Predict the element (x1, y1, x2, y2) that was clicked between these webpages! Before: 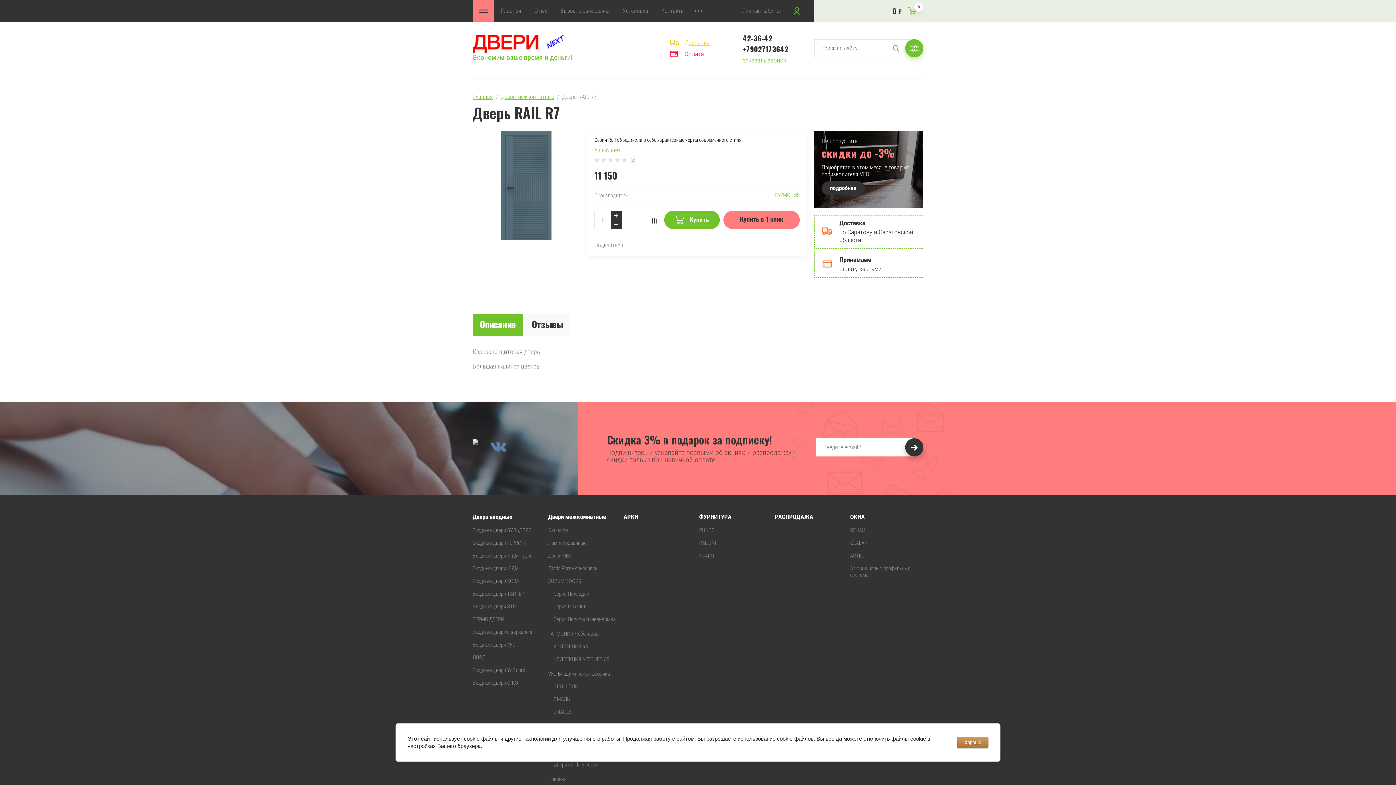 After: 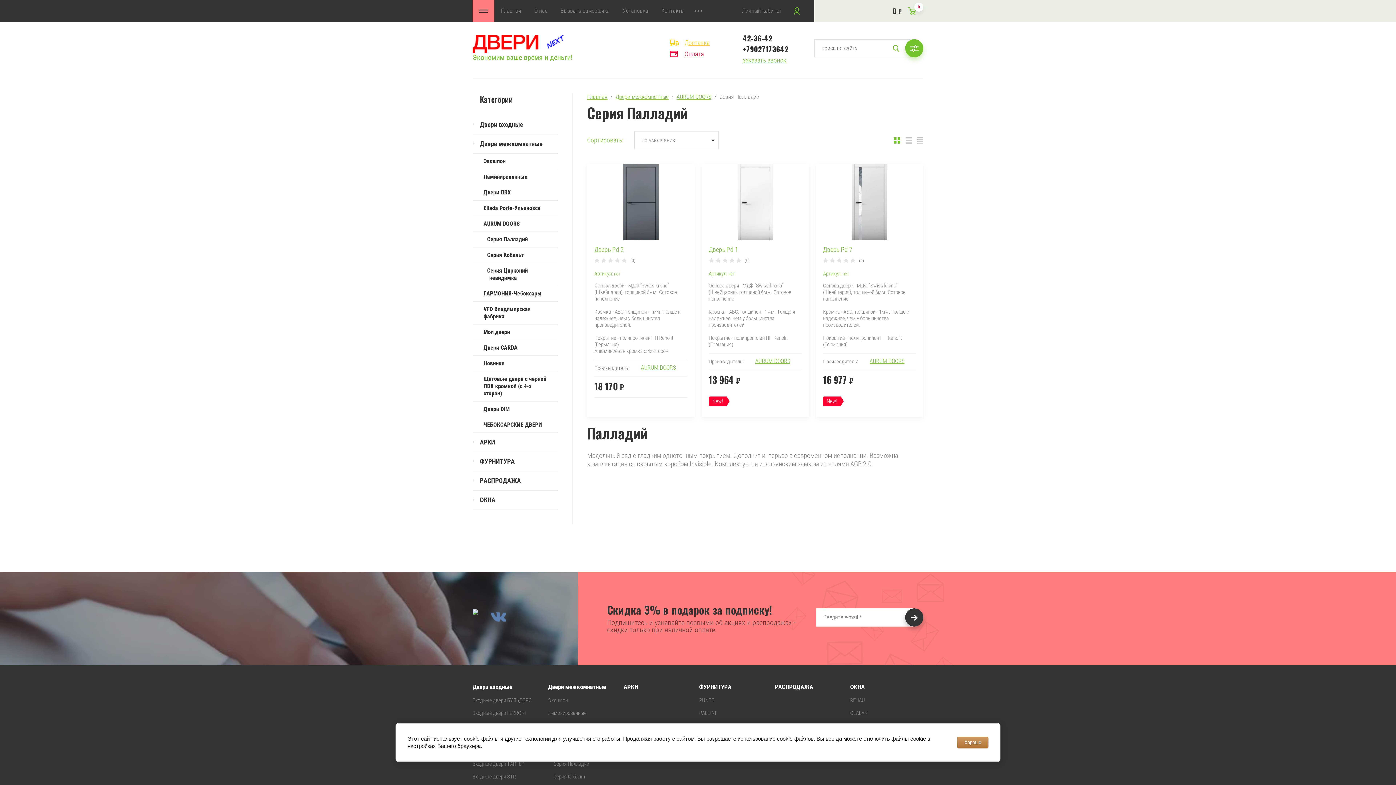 Action: bbox: (553, 587, 589, 600) label: Серия Палладий